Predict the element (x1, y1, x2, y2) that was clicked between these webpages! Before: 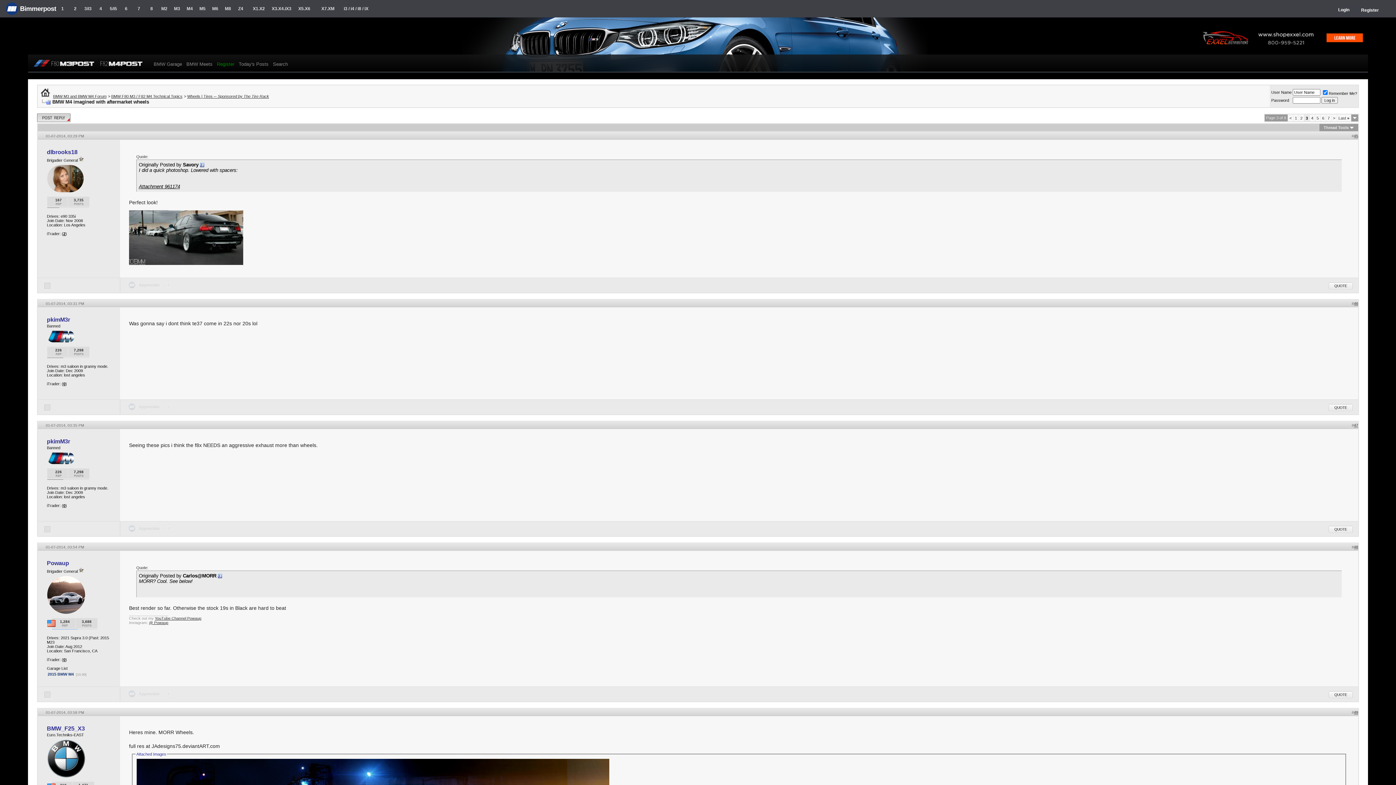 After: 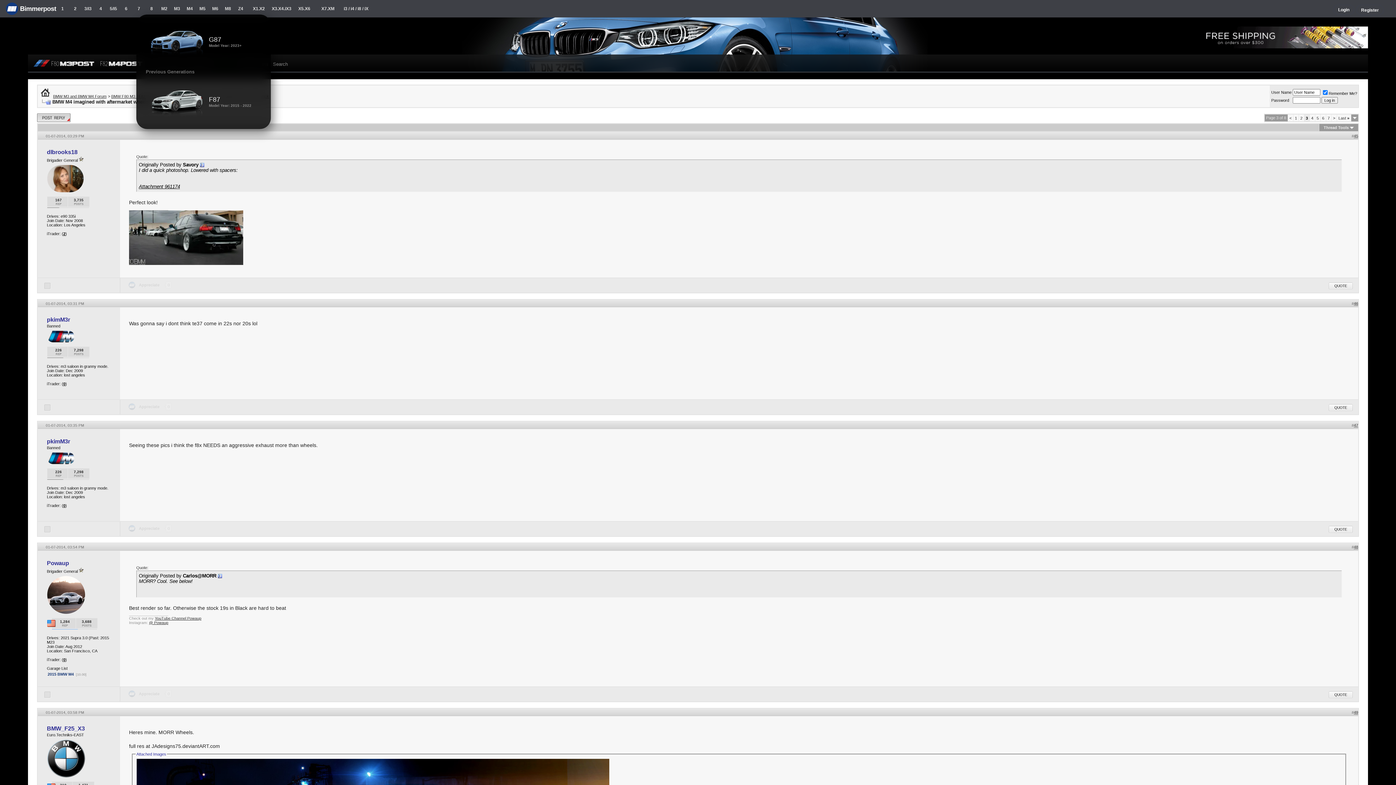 Action: label: M2 bbox: (158, 0, 170, 17)